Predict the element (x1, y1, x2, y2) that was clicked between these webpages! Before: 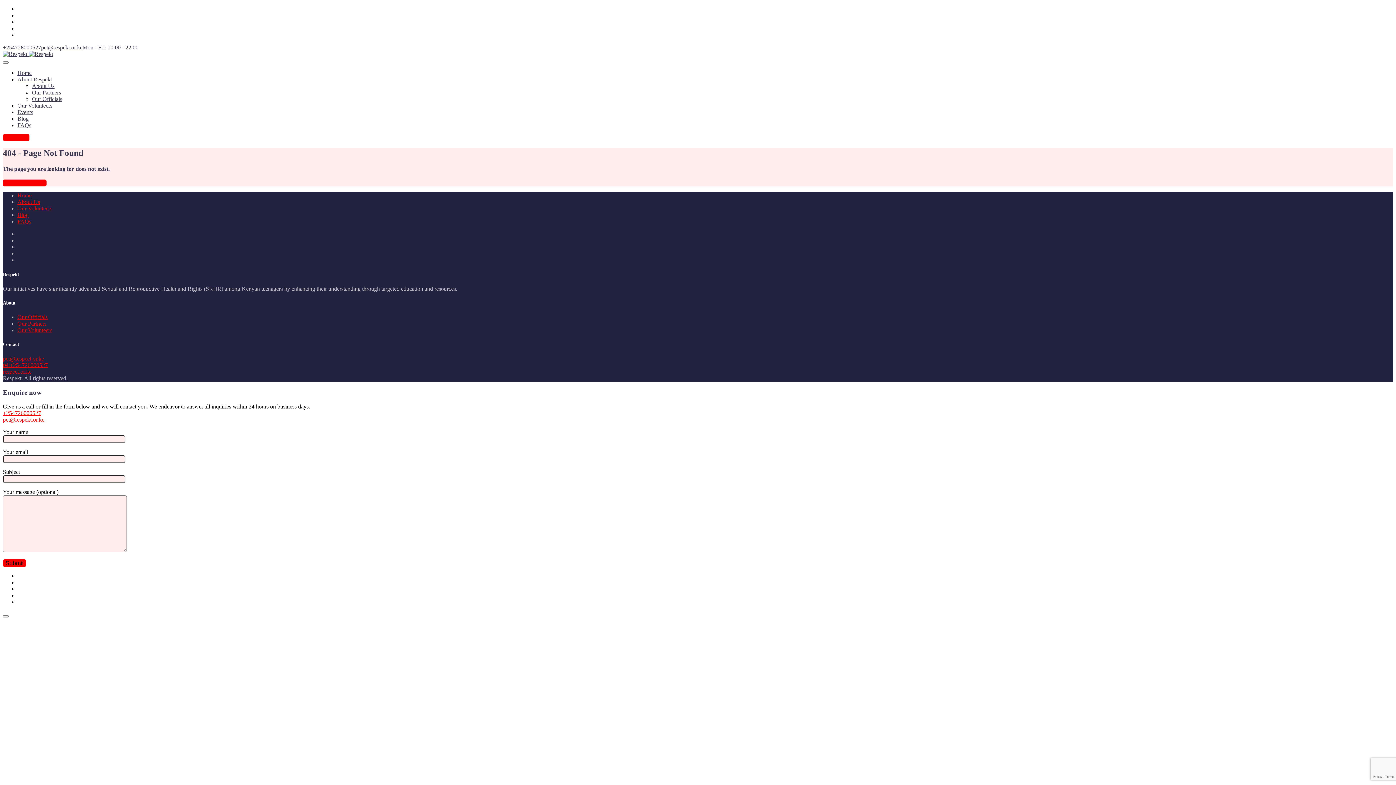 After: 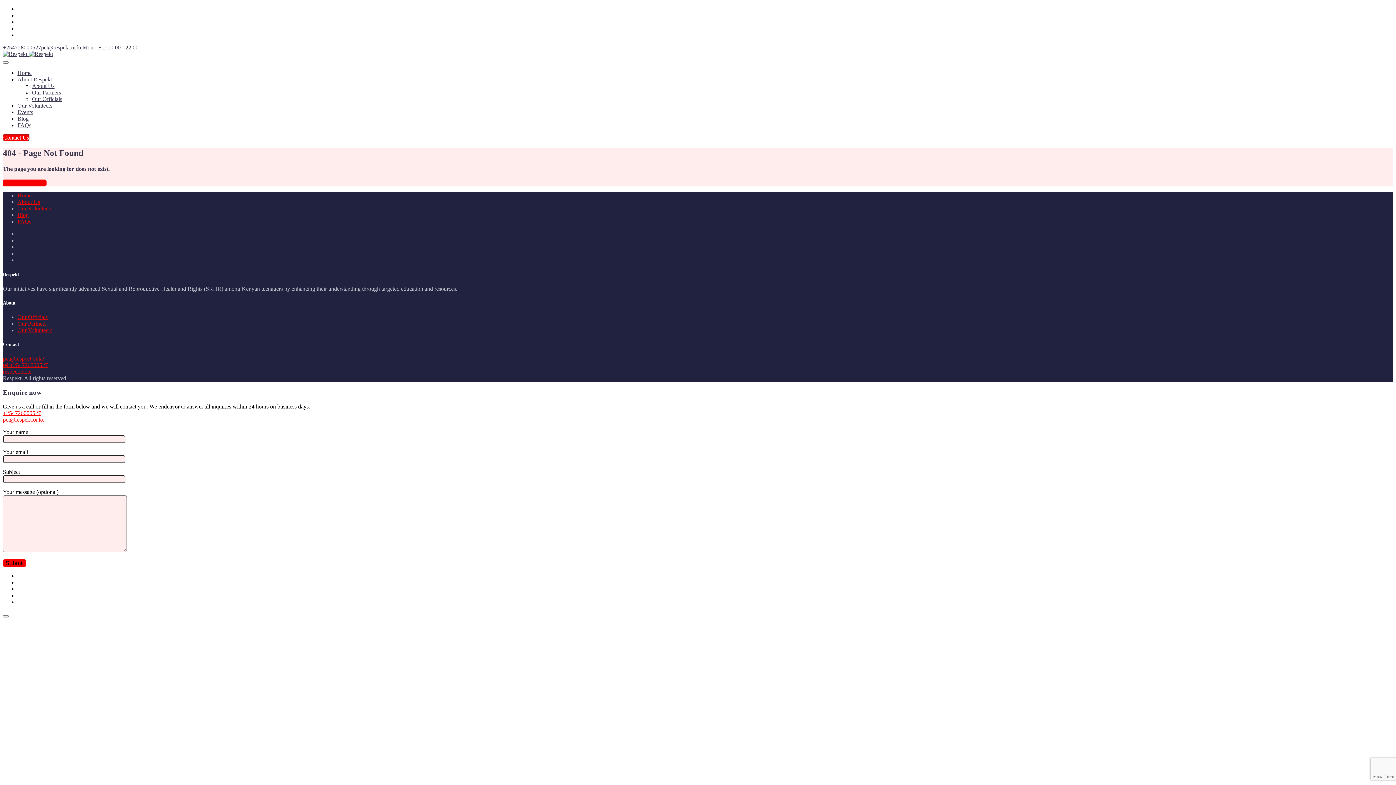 Action: label: Contact Us bbox: (2, 134, 29, 141)